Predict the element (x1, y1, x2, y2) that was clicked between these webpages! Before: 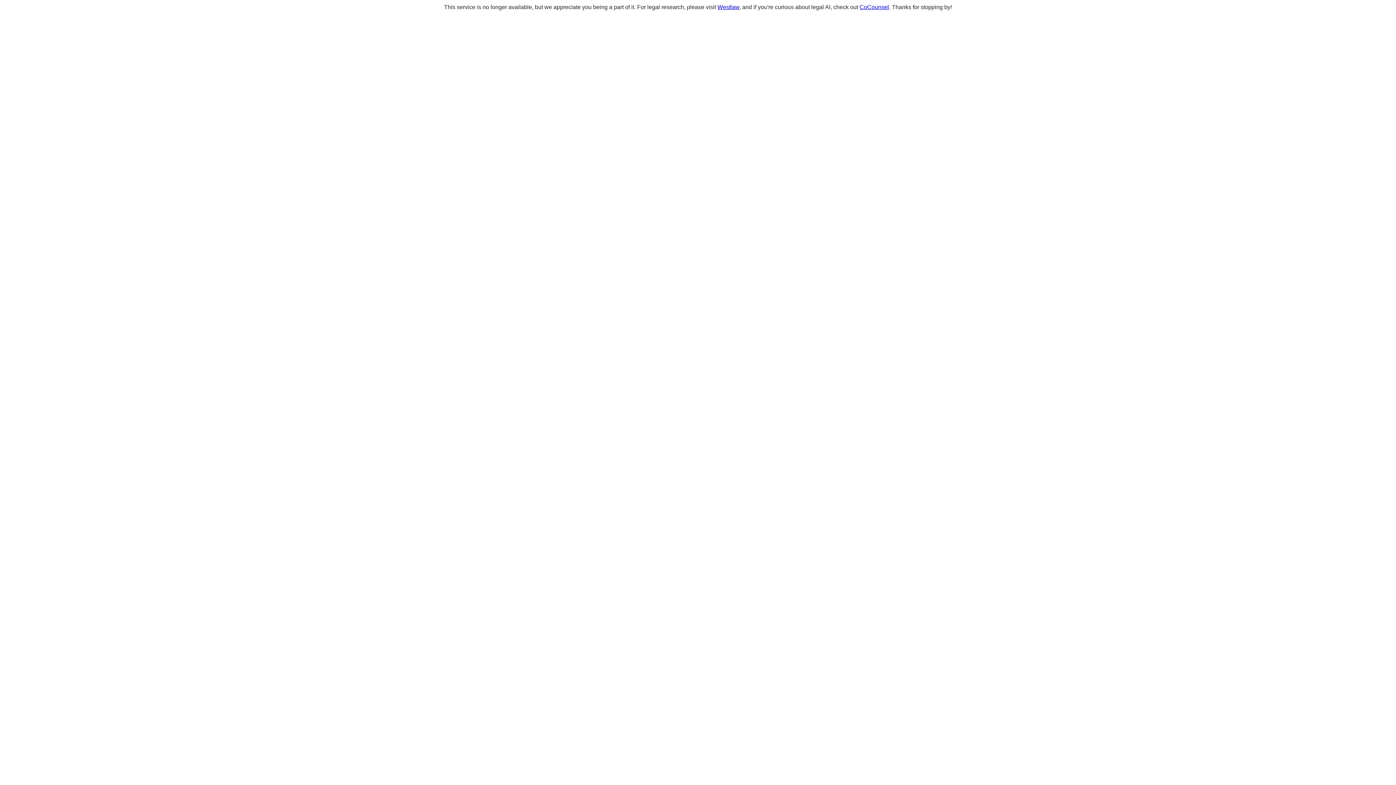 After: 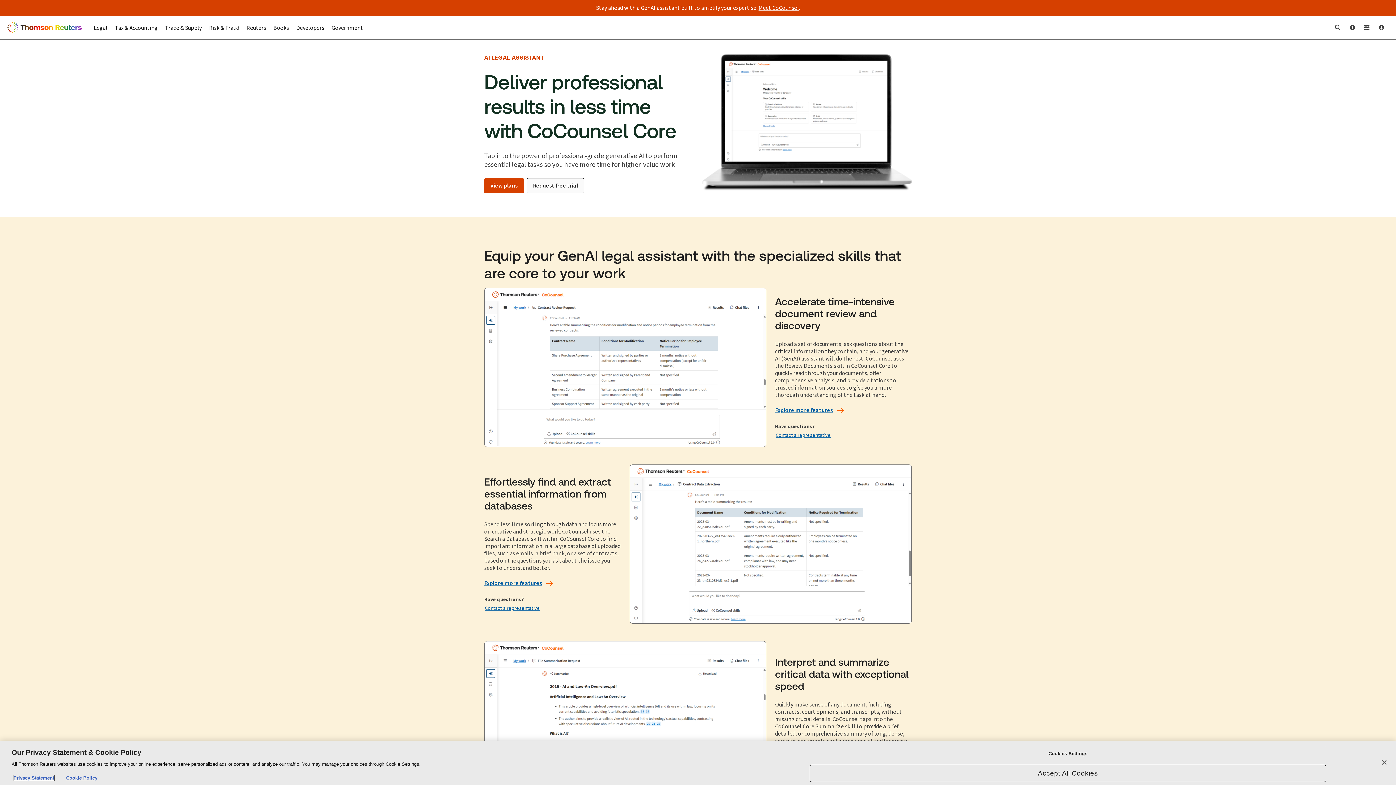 Action: bbox: (859, 4, 889, 10) label: CoCounsel